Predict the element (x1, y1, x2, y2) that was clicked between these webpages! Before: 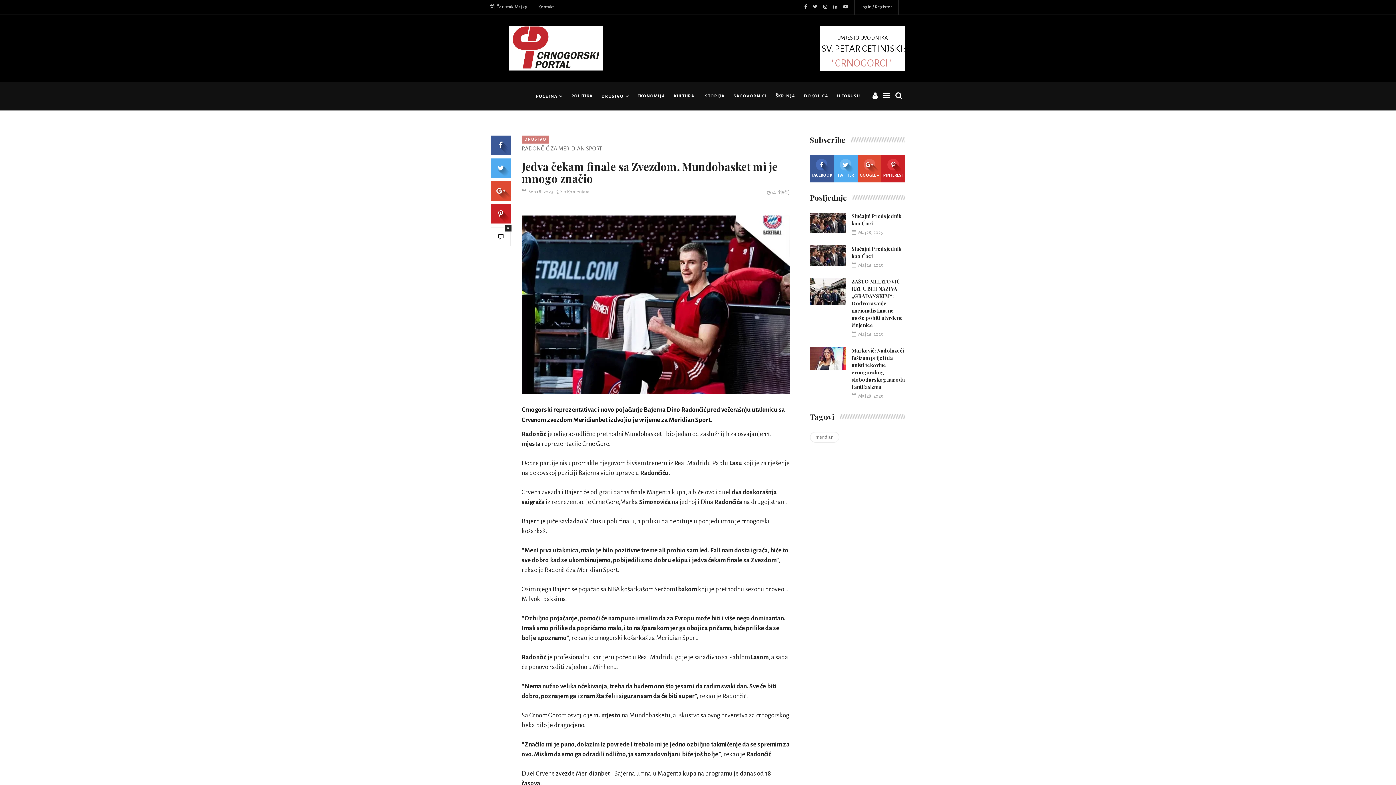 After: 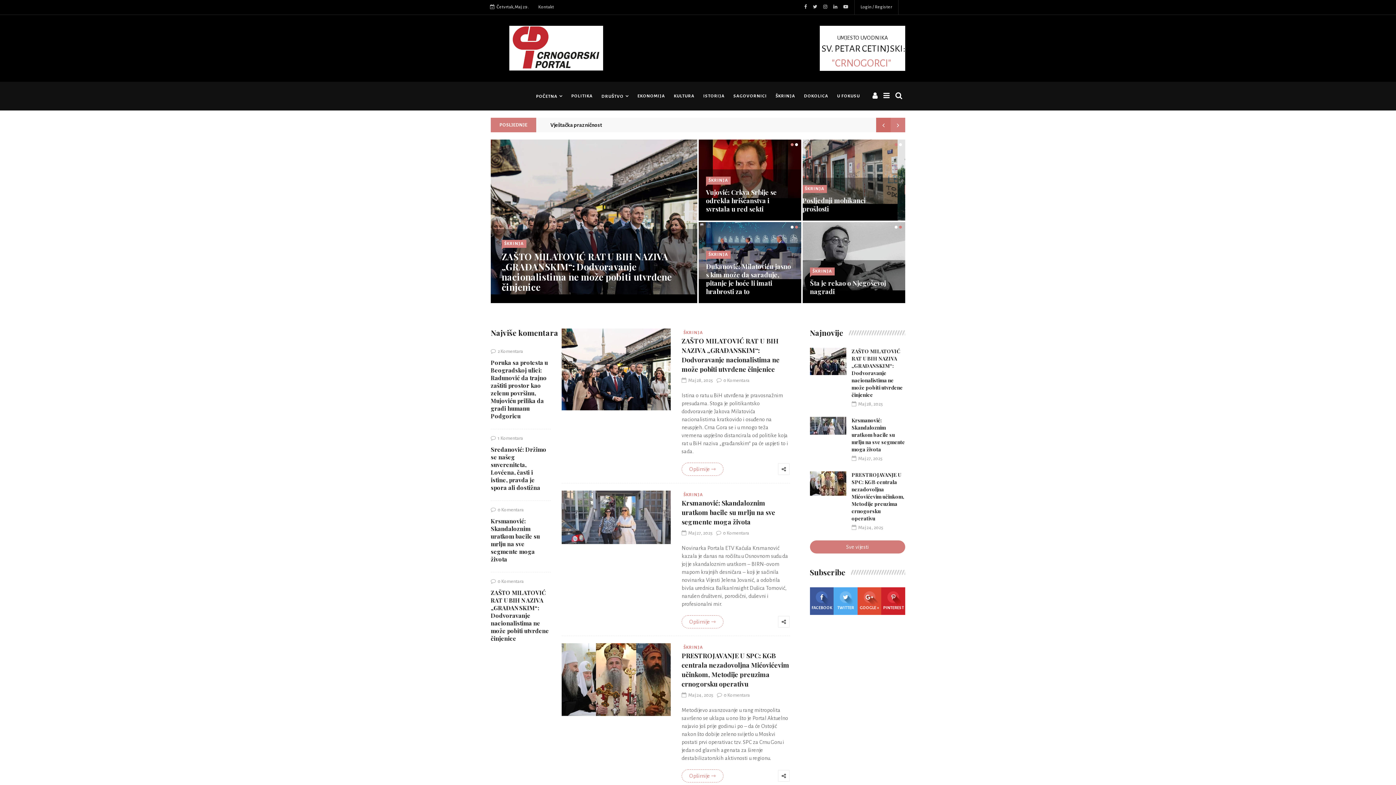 Action: label: ŠKRINJA bbox: (771, 81, 799, 110)